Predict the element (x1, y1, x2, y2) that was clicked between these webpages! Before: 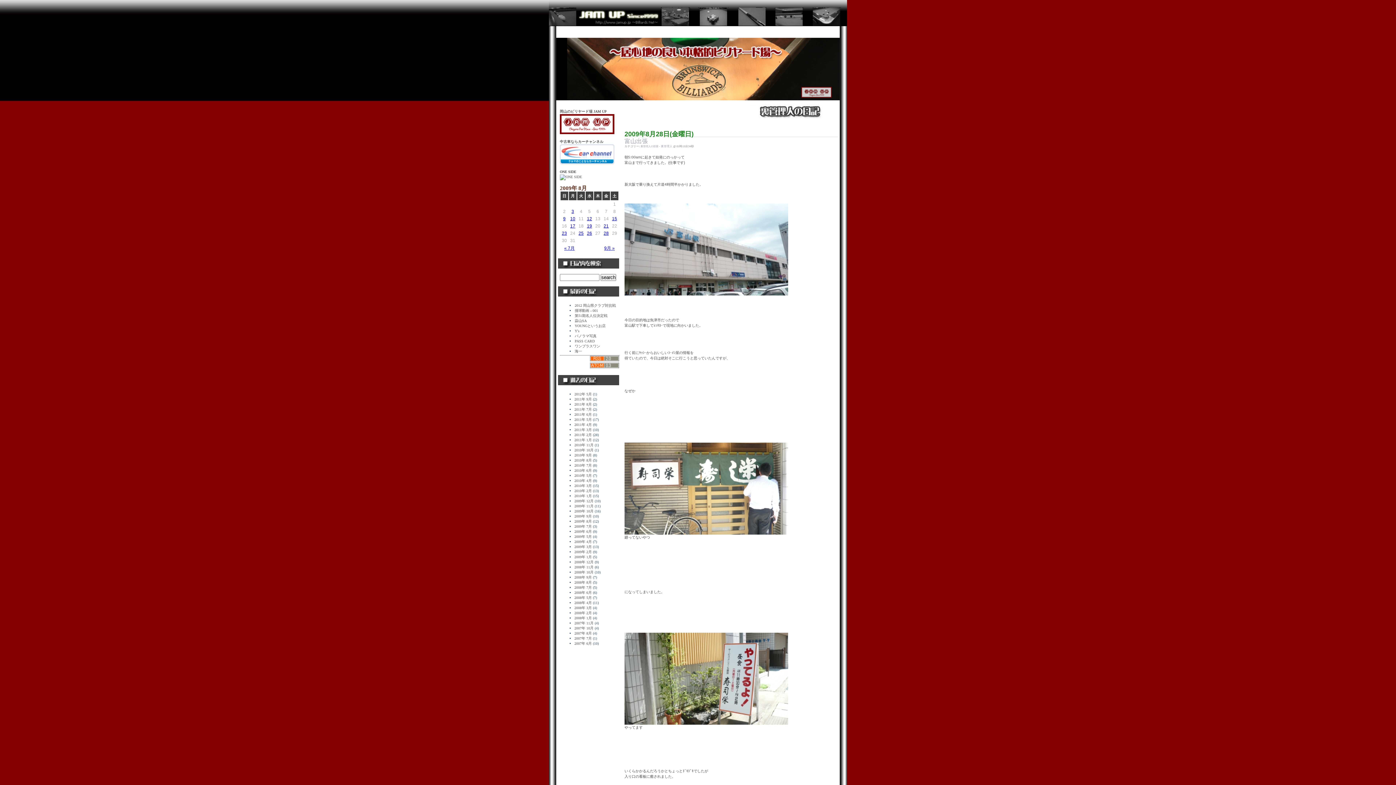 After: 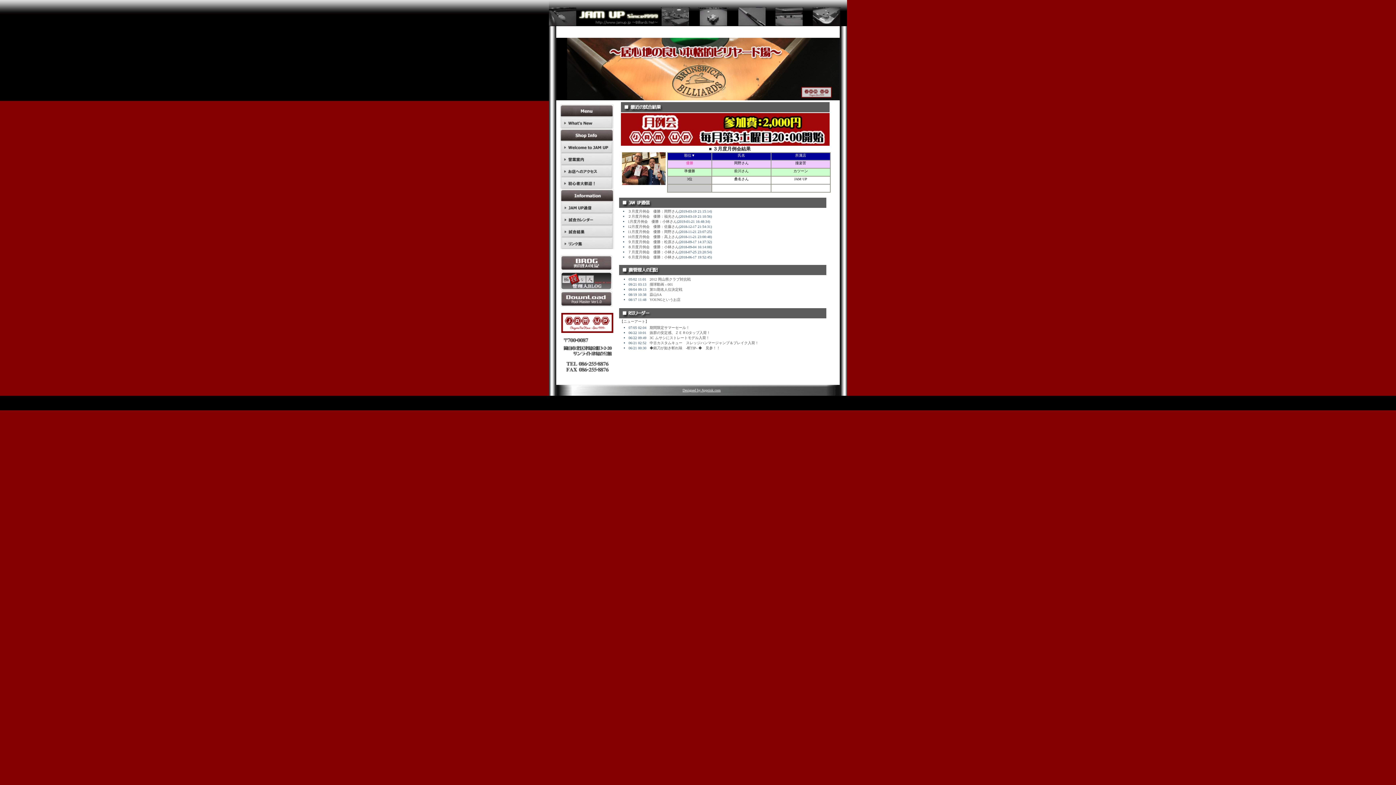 Action: bbox: (549, 22, 847, 26)